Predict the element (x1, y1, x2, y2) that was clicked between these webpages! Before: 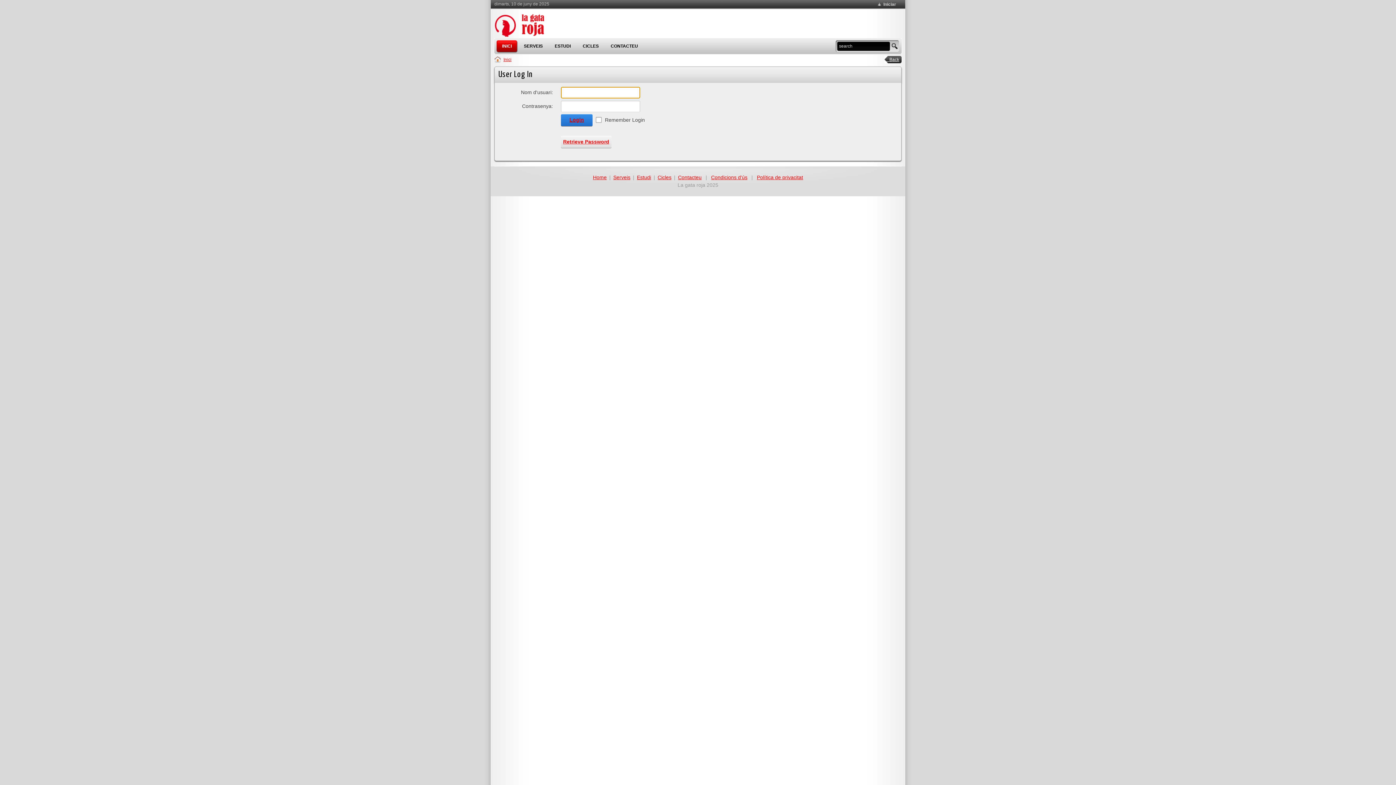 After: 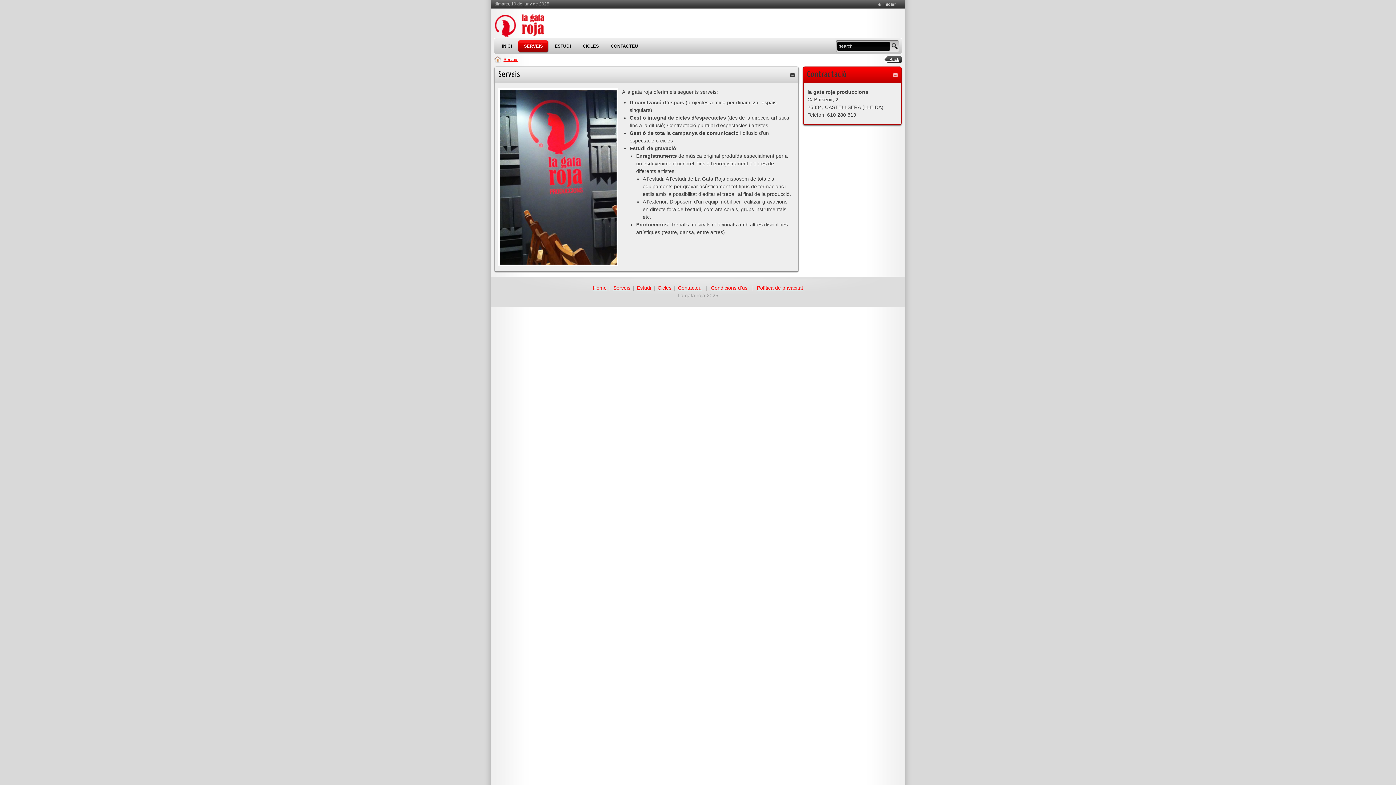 Action: label: Serveis bbox: (610, 174, 633, 180)